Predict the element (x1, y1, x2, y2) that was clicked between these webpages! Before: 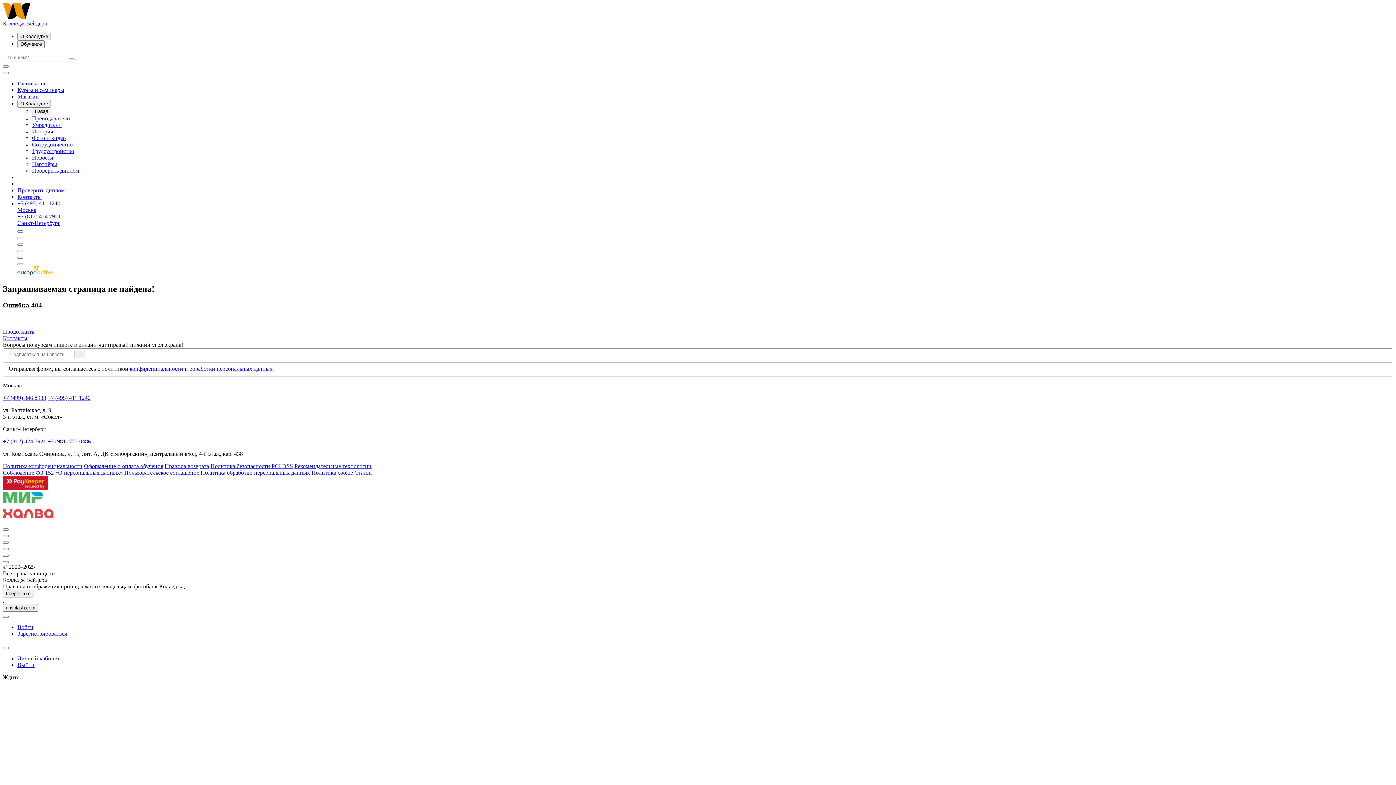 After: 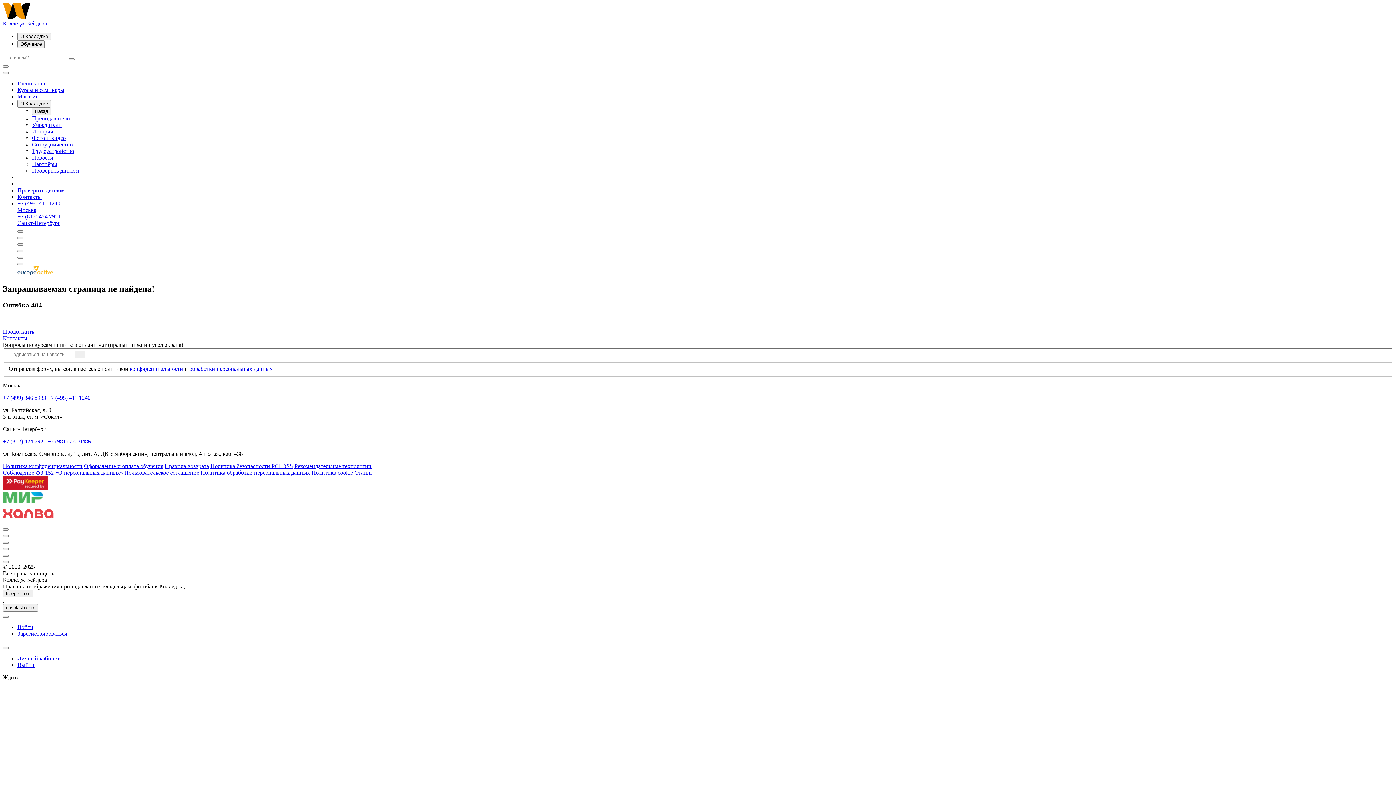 Action: label: Политика обработки персональных данных bbox: (200, 469, 310, 475)